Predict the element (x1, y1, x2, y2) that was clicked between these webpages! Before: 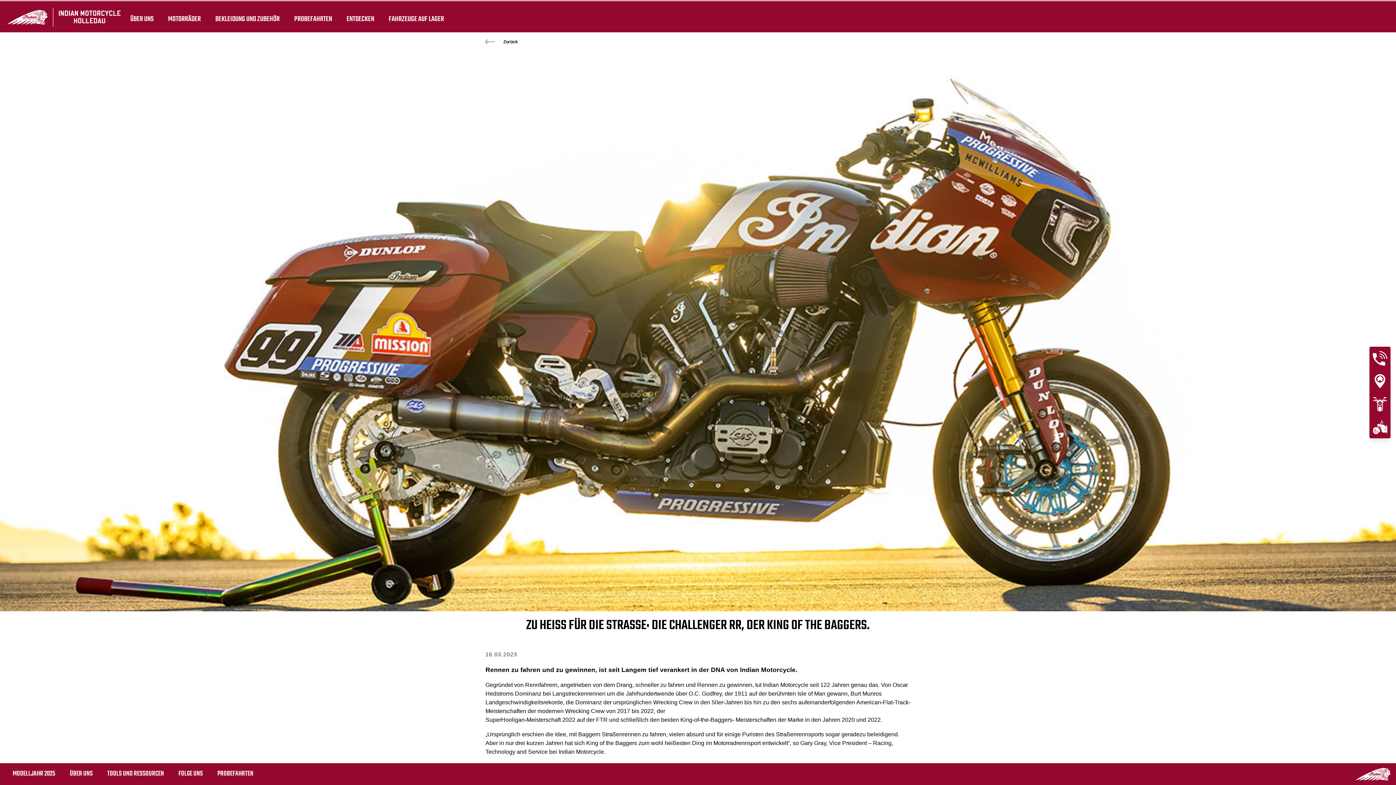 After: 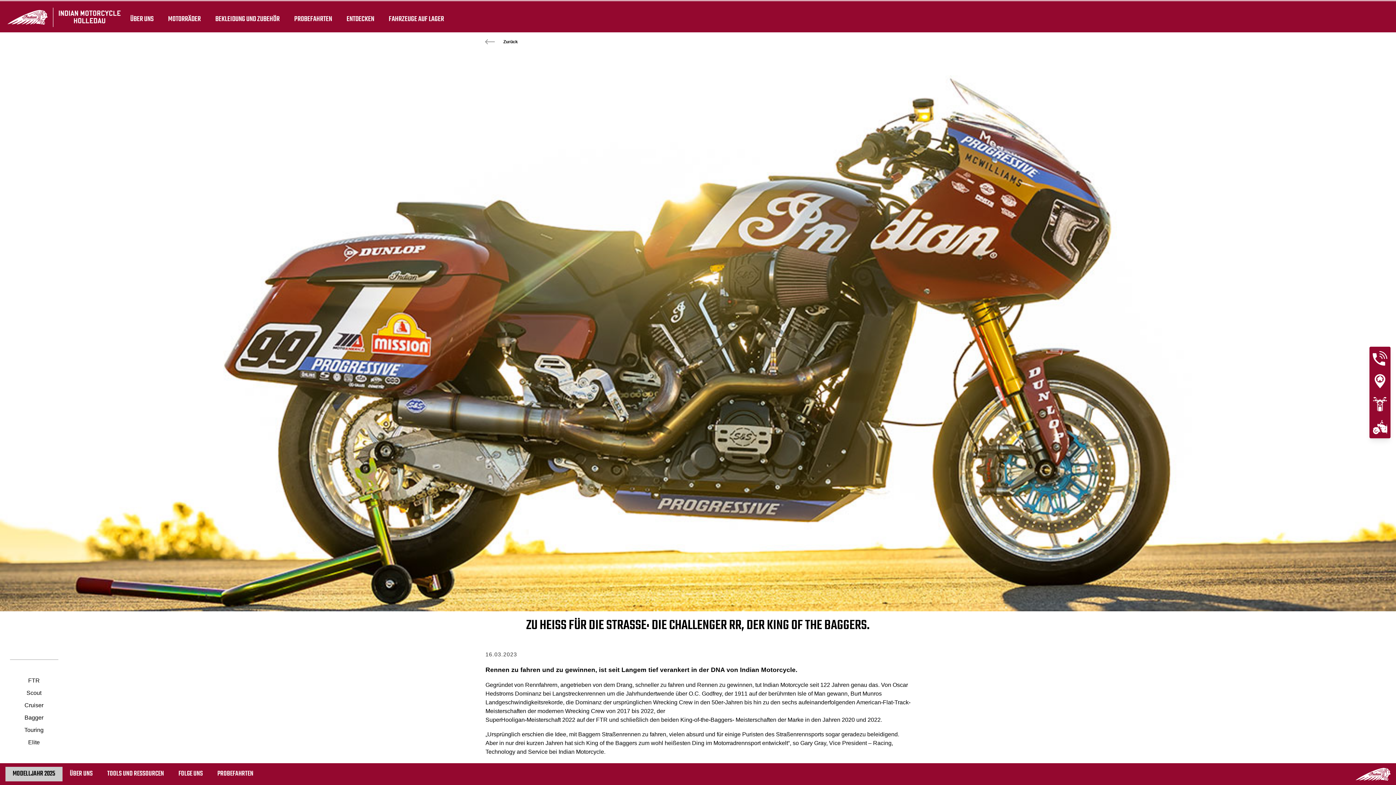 Action: label: MODELLJAHR 2025 bbox: (5, 767, 62, 781)